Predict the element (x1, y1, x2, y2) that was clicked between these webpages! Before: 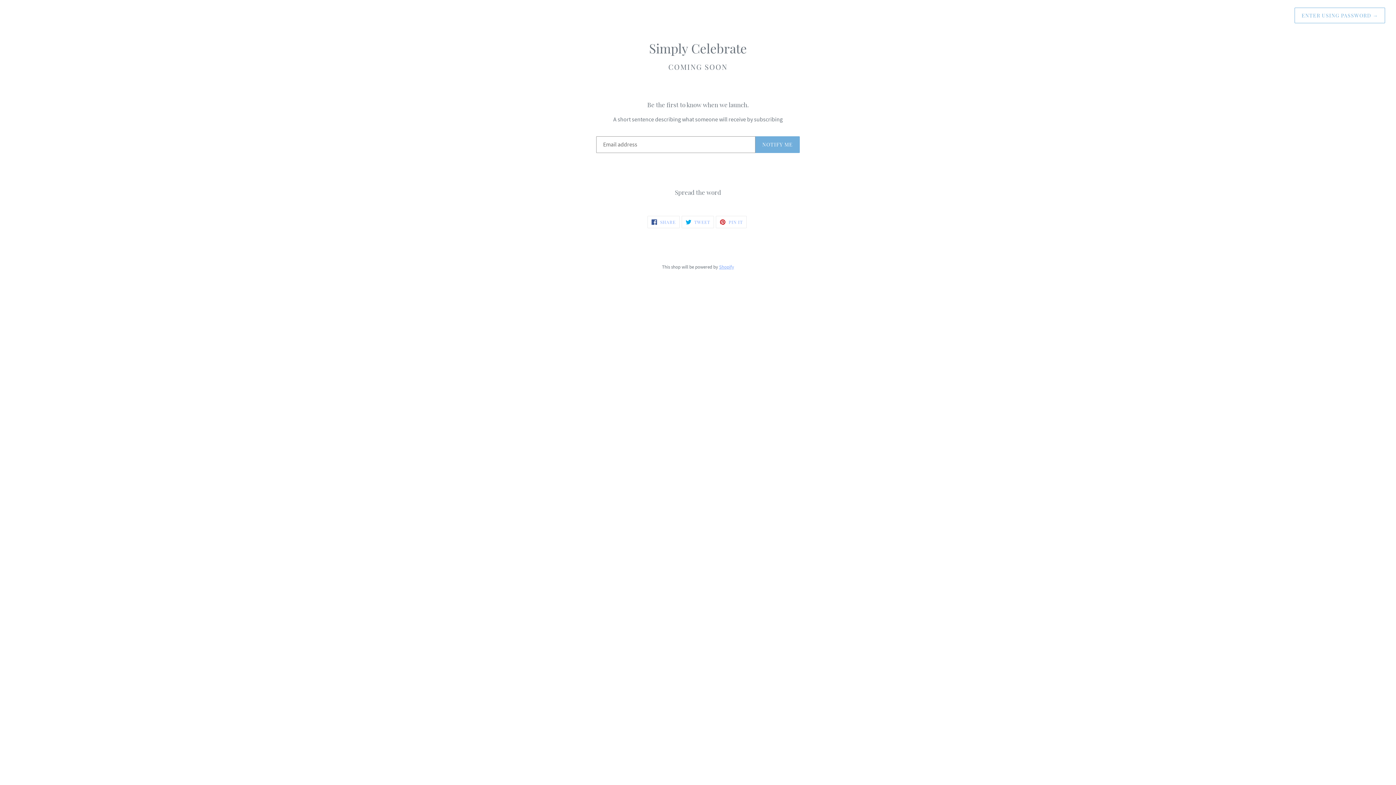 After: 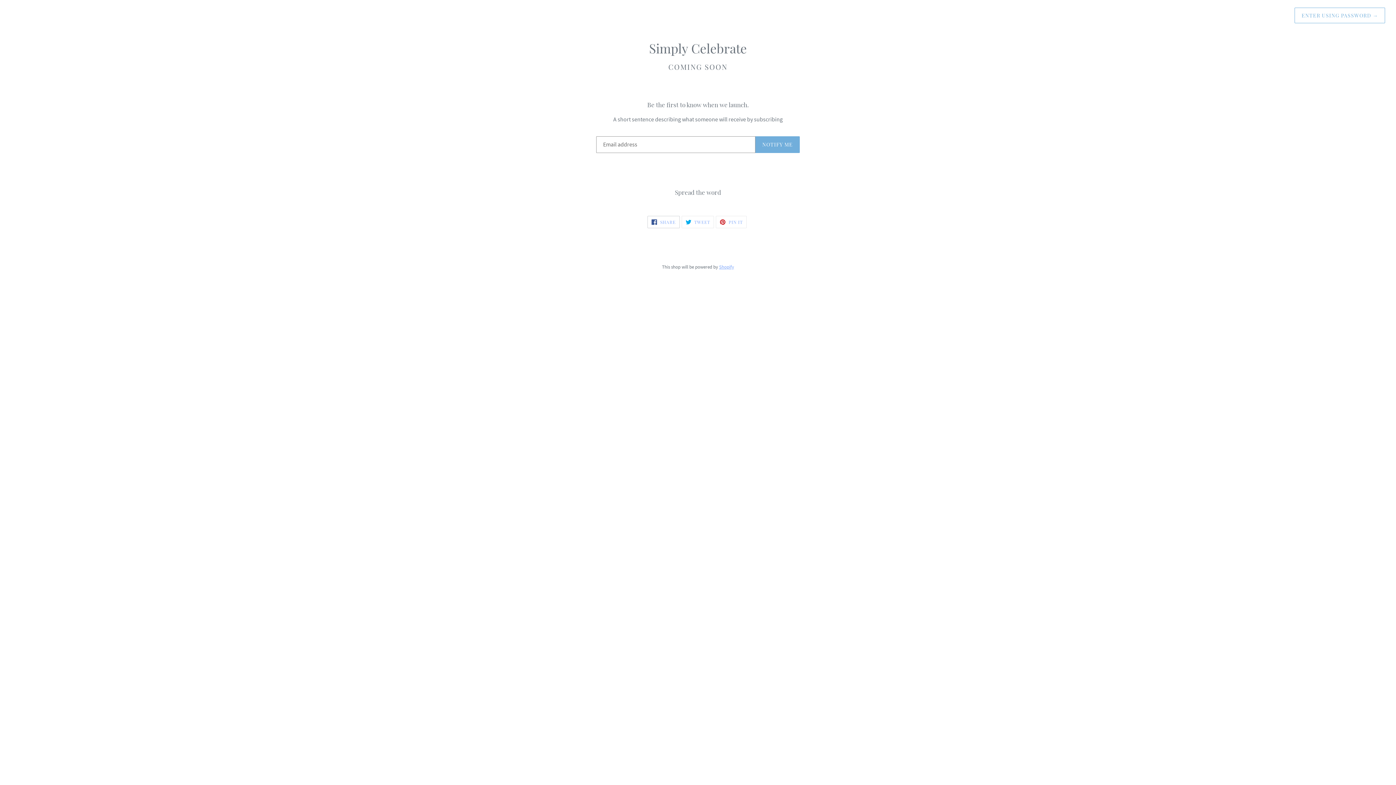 Action: label:  SHARE
SHARE ON FACEBOOK bbox: (647, 216, 679, 228)